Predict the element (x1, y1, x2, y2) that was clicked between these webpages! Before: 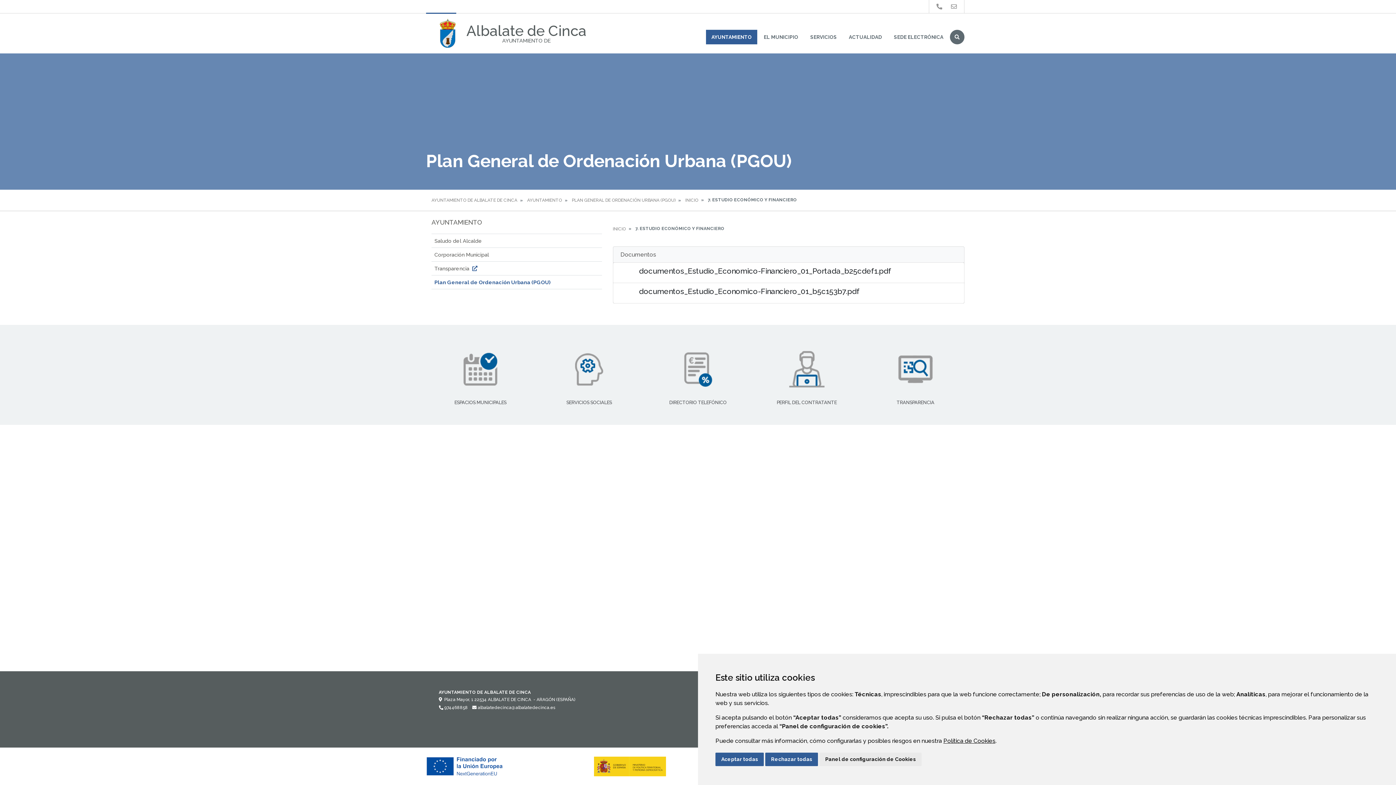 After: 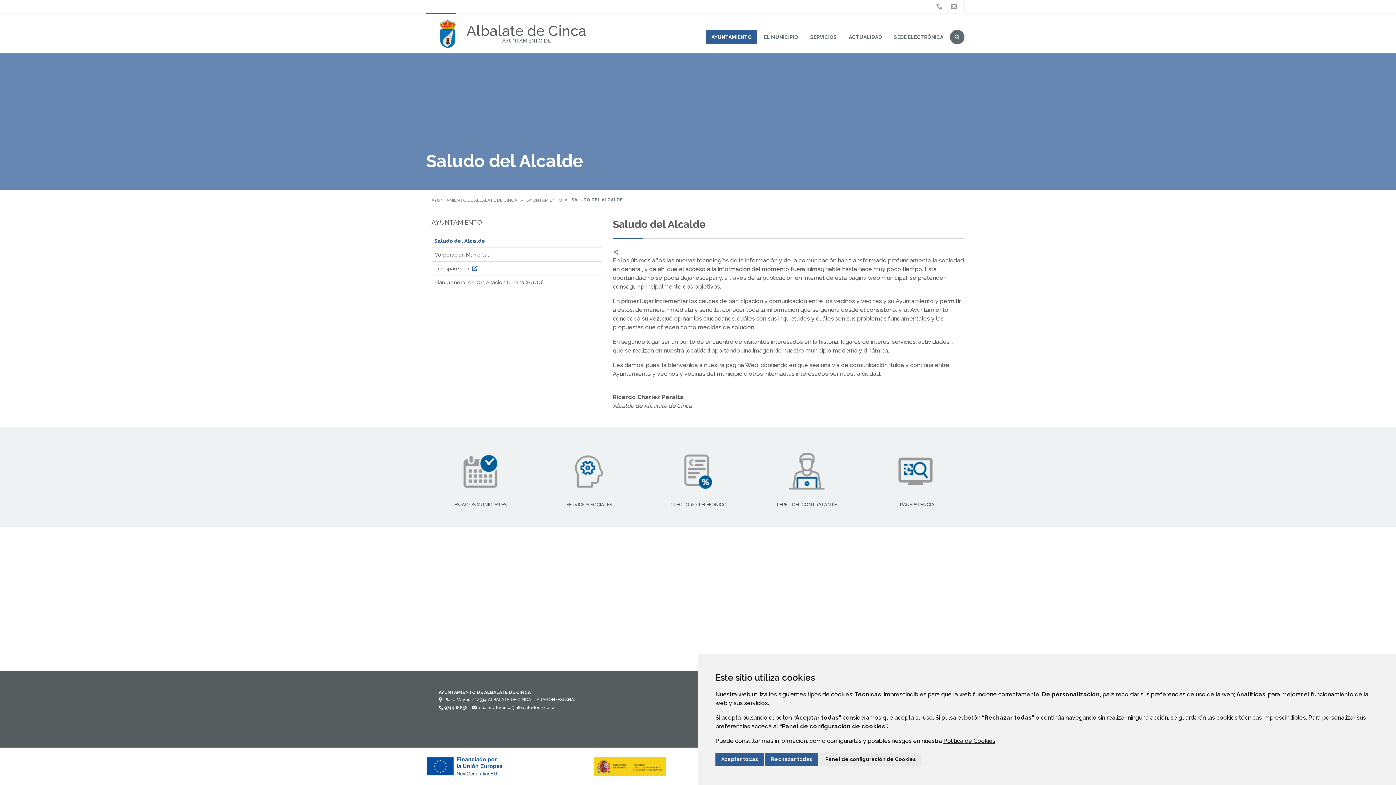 Action: label: Saludo del Alcalde bbox: (434, 237, 602, 244)